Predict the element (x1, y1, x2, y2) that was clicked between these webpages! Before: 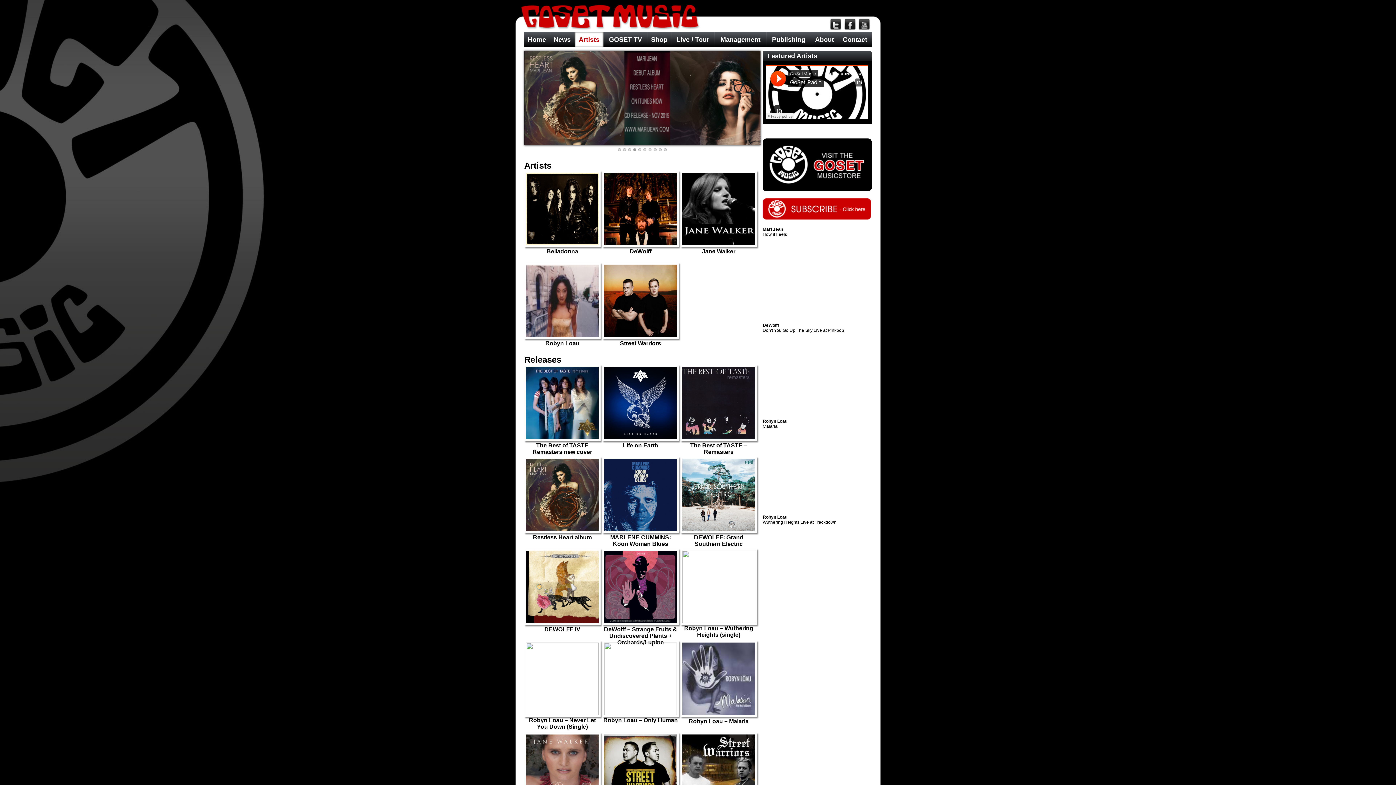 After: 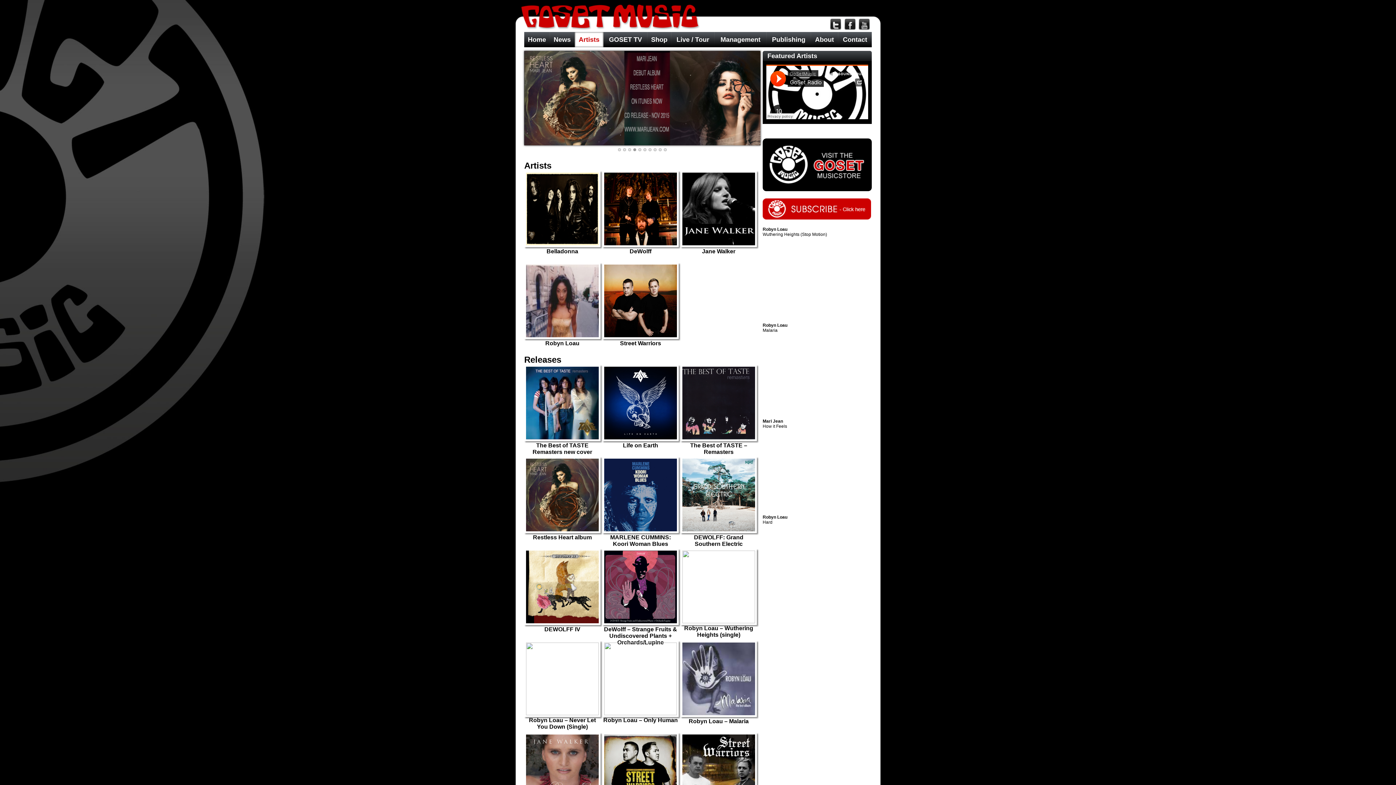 Action: bbox: (680, 437, 757, 442)